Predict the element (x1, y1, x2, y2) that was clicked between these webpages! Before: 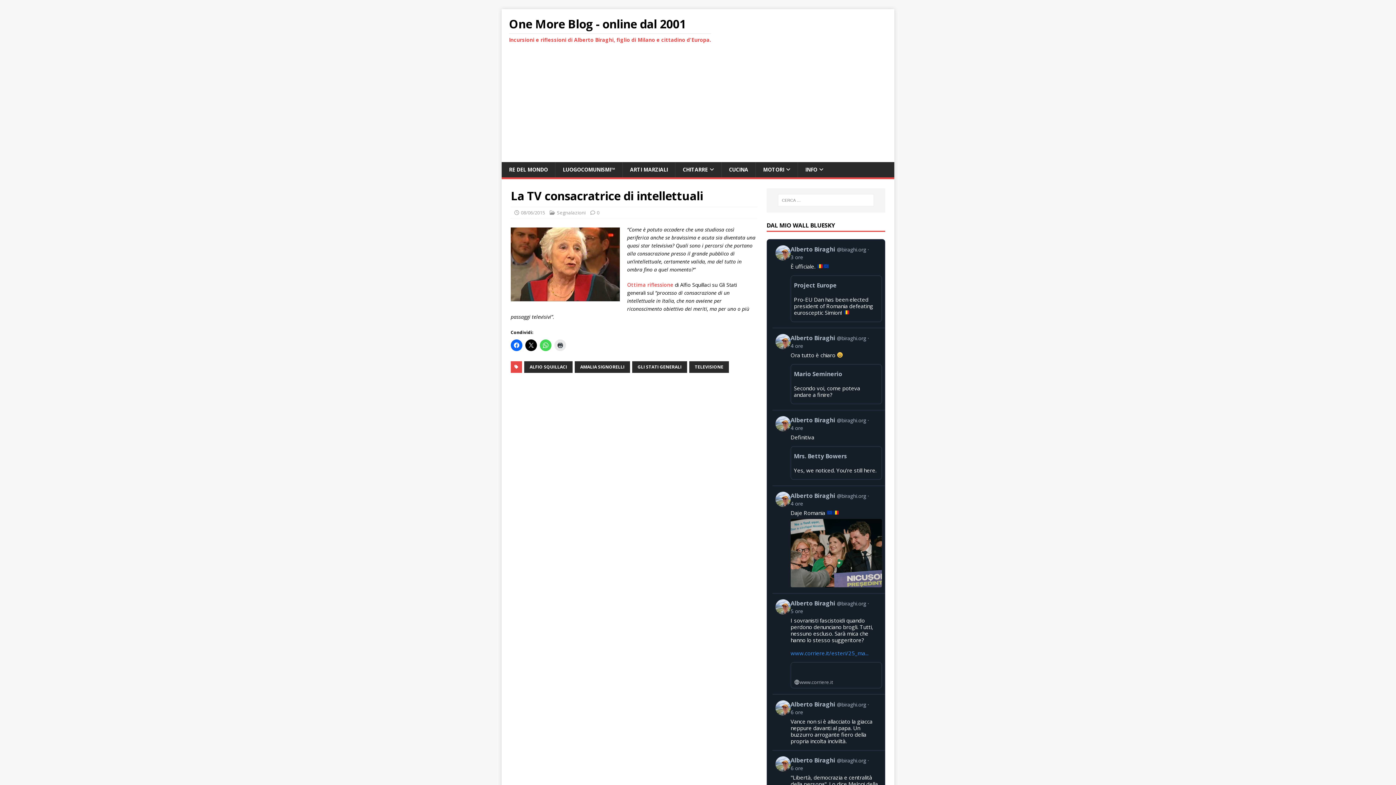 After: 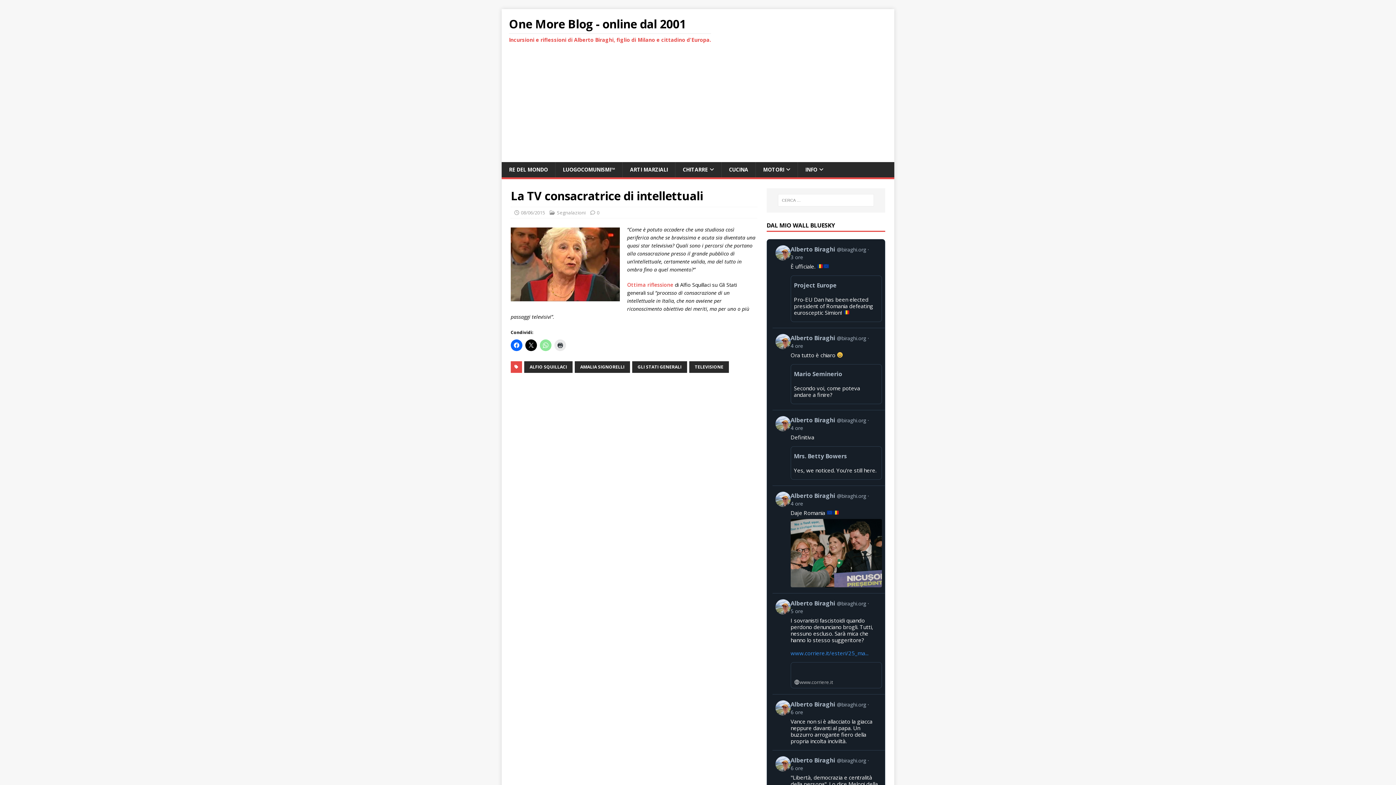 Action: bbox: (540, 339, 551, 351)